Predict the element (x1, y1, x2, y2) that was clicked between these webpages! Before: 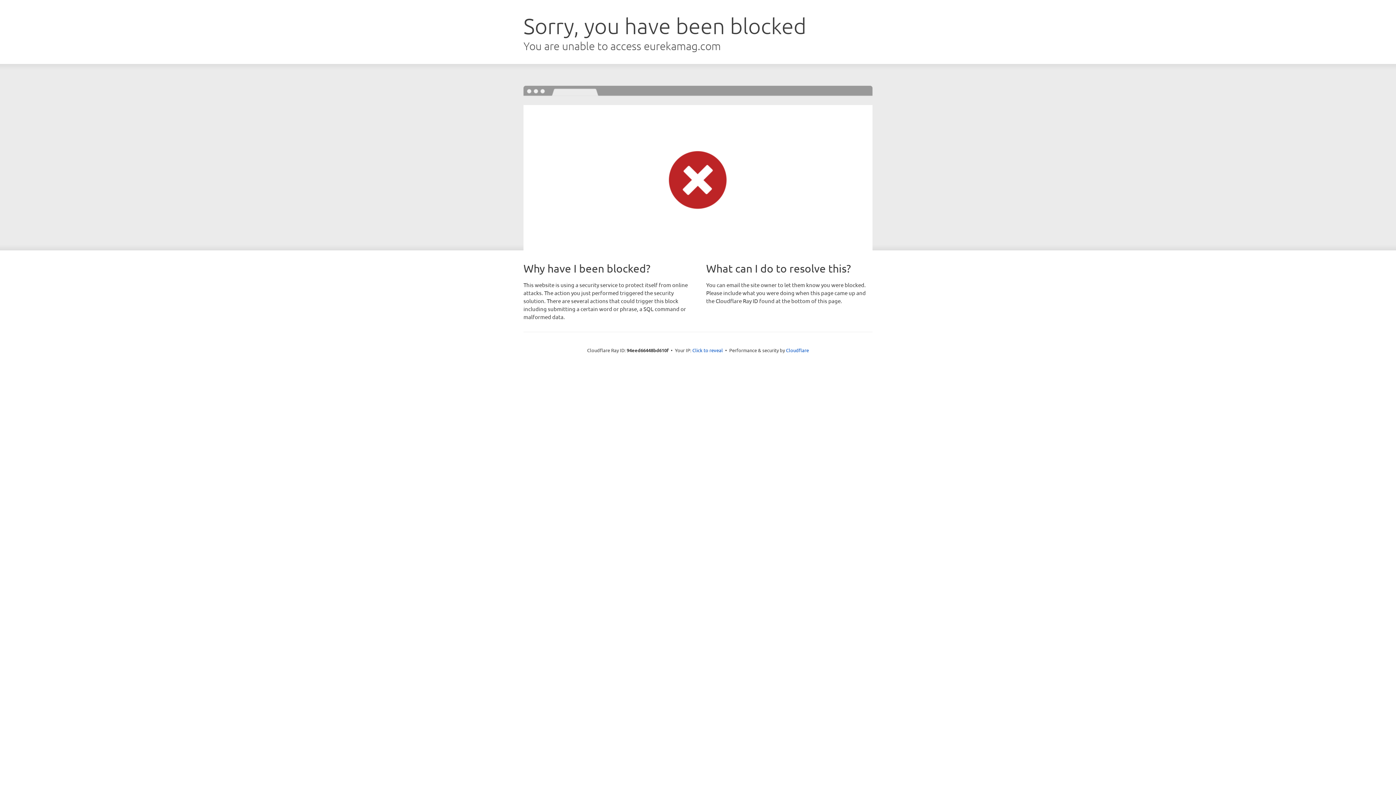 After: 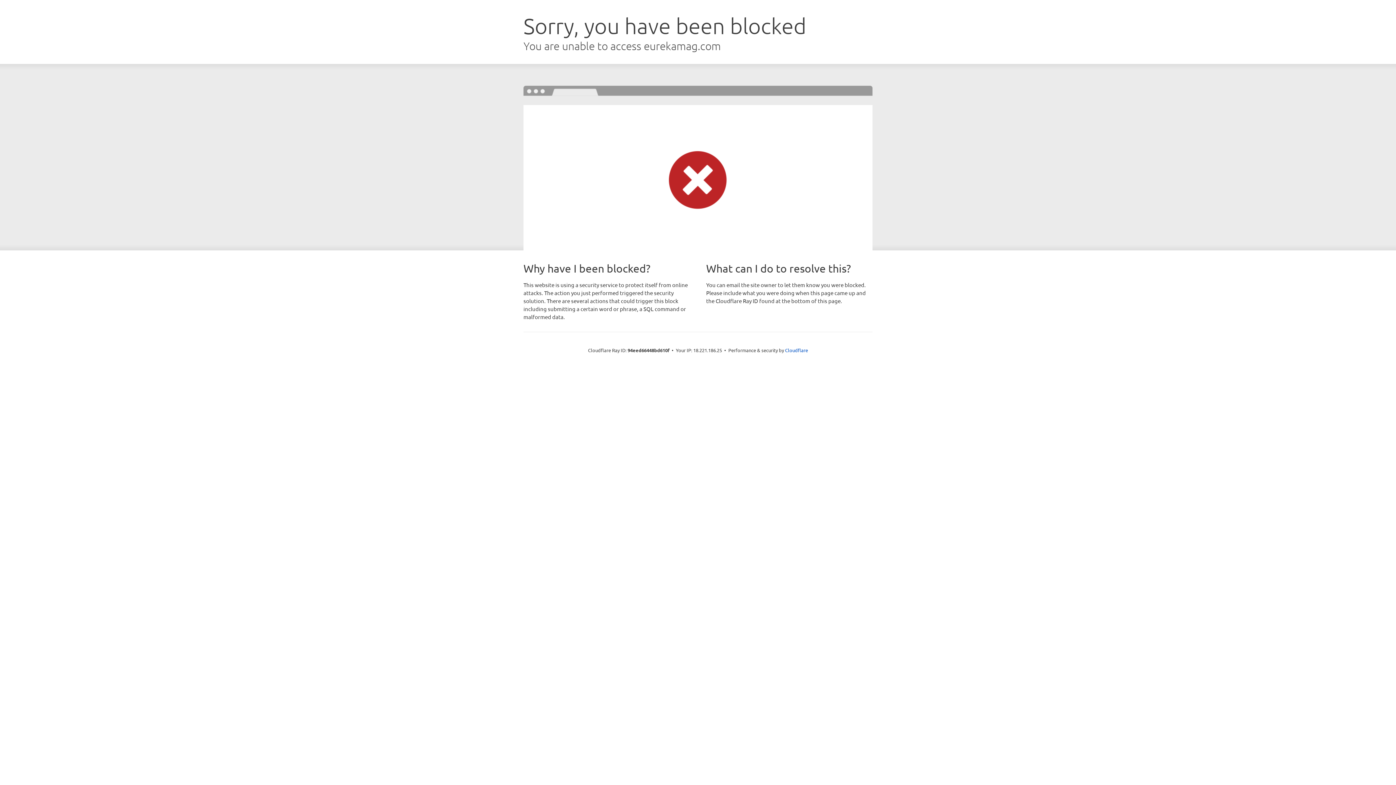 Action: label: Click to reveal bbox: (692, 346, 723, 353)